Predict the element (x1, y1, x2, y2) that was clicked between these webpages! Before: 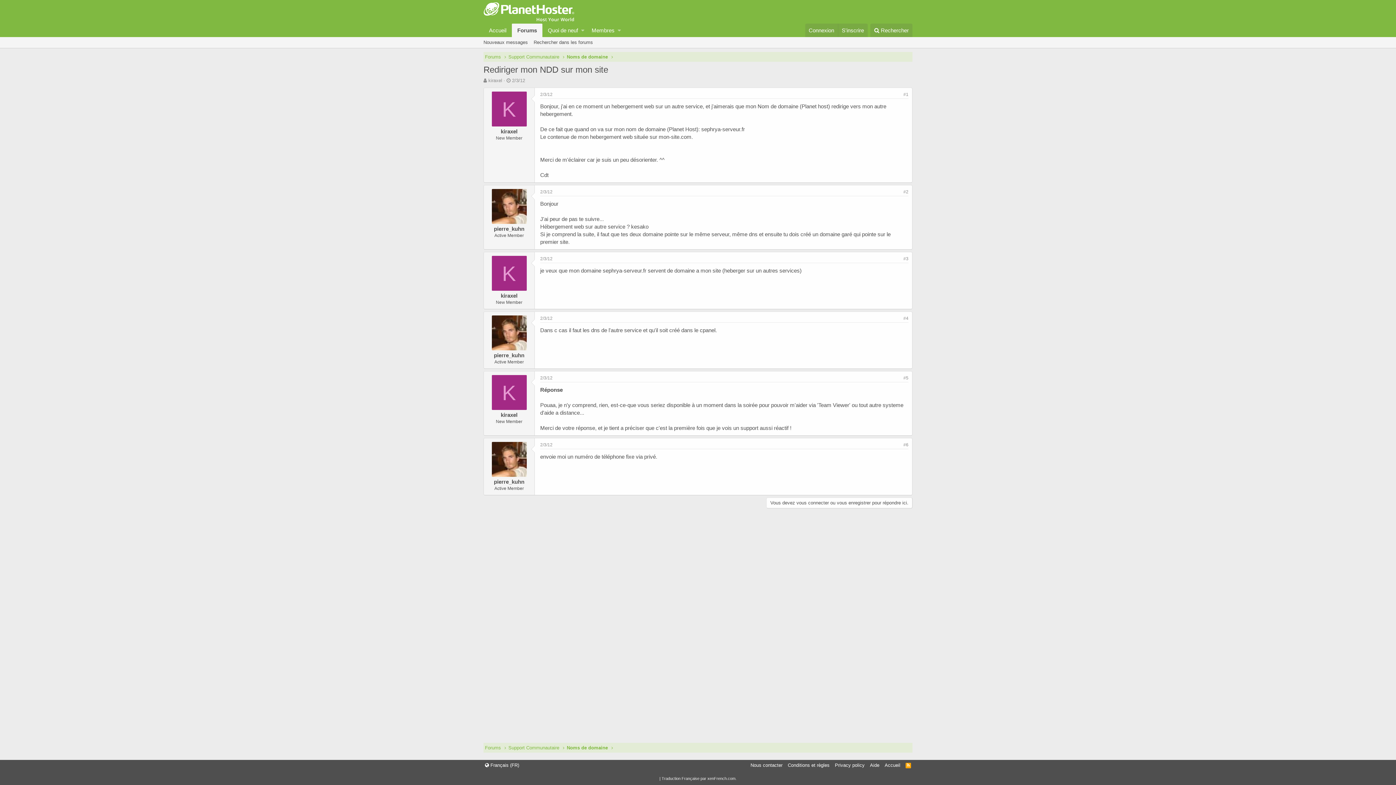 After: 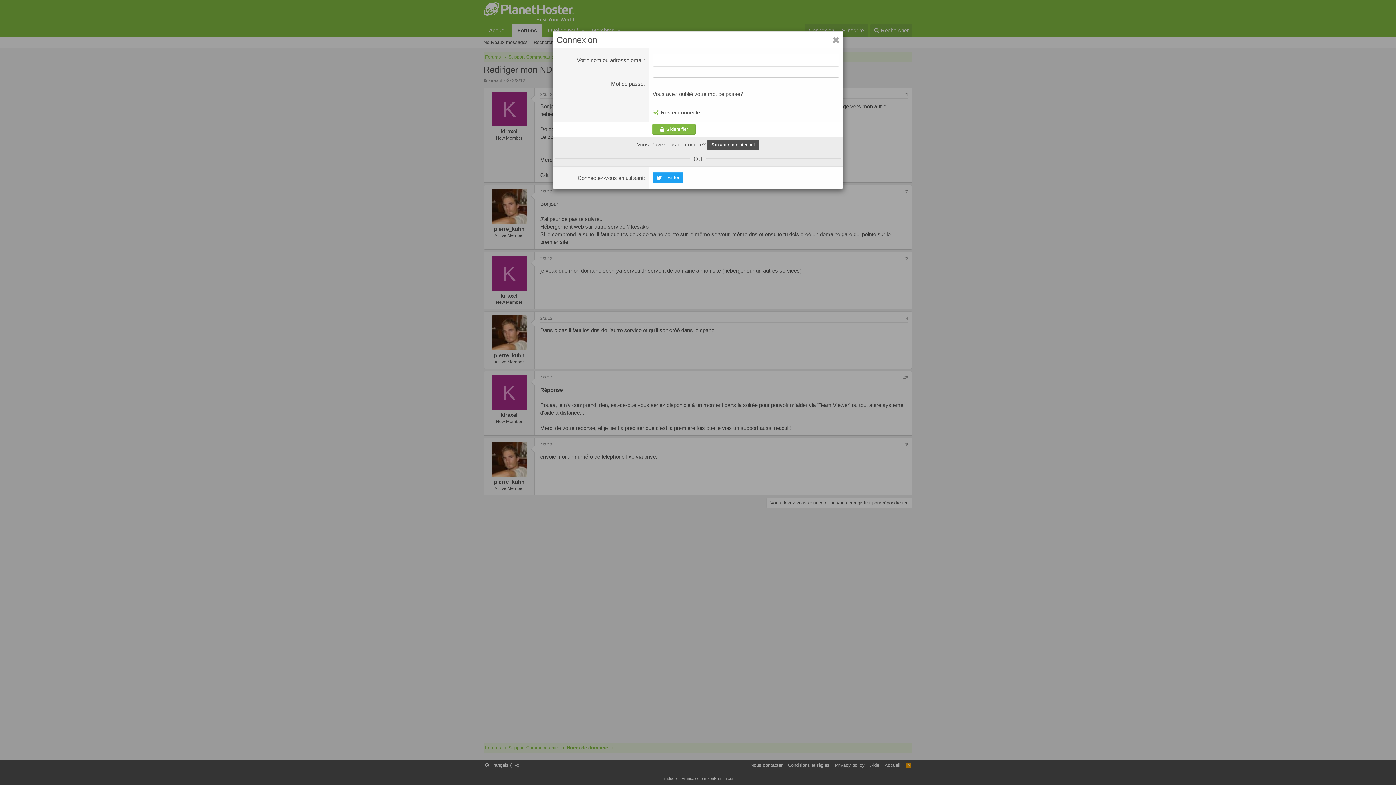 Action: bbox: (766, 497, 912, 508) label: Vous devez vous connecter ou vous enregistrer pour répondre ici.